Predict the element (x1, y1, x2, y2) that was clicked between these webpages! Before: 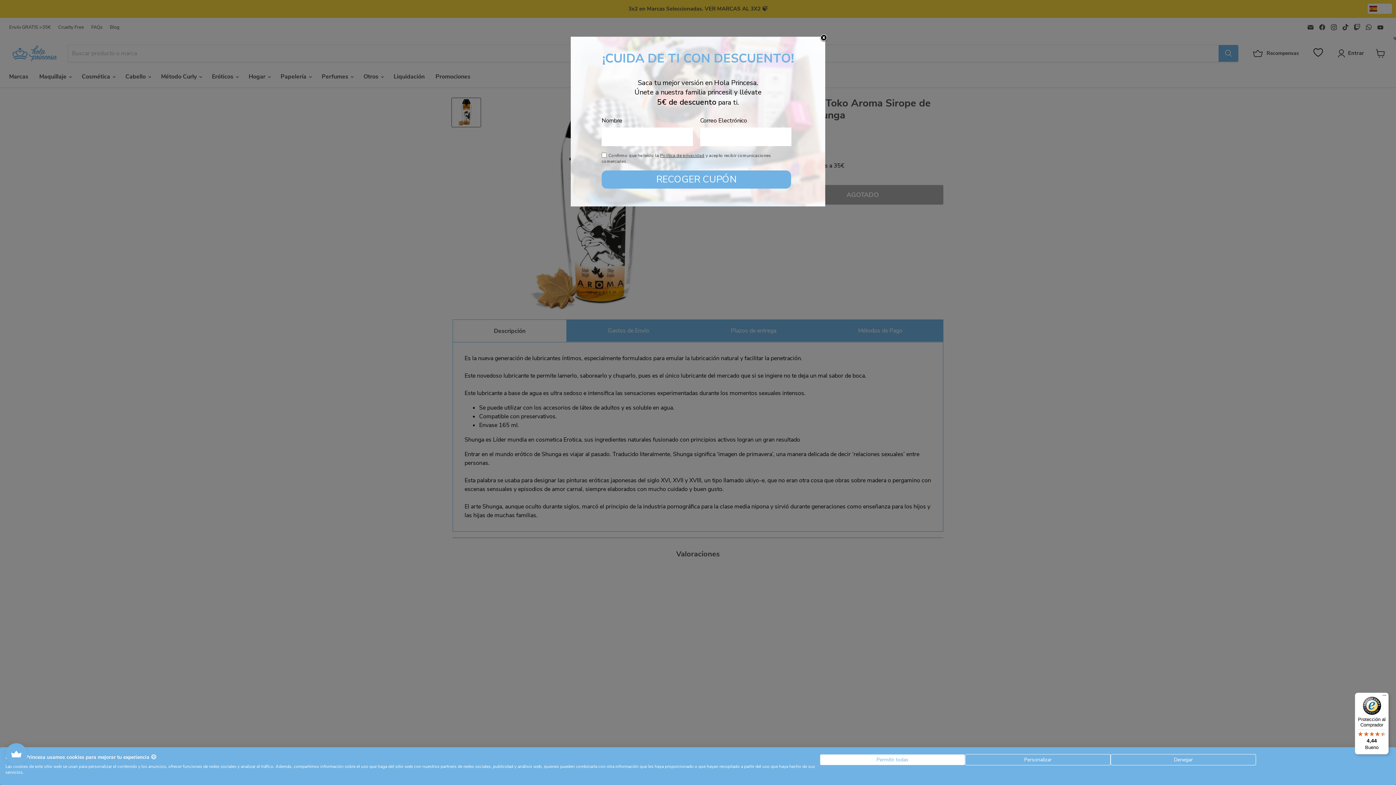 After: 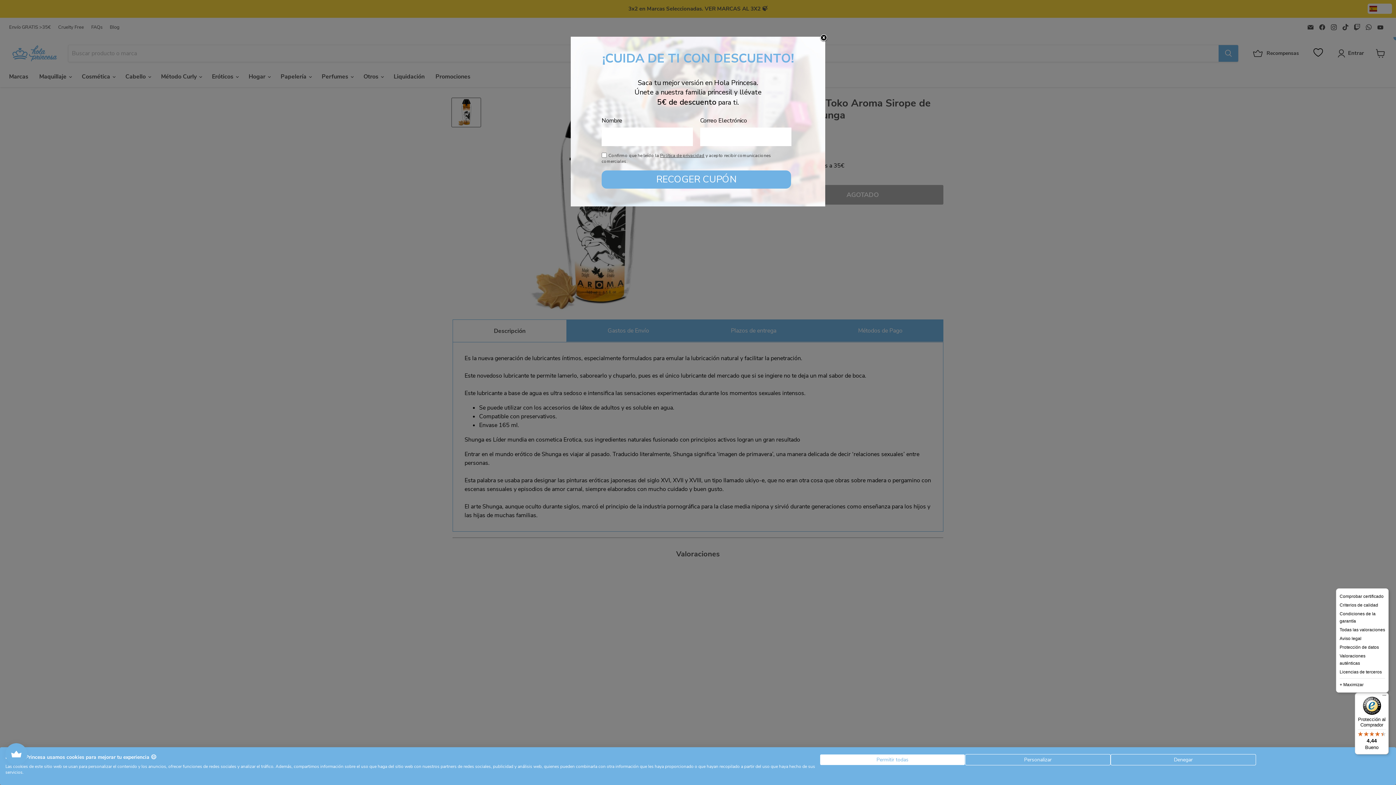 Action: bbox: (1380, 693, 1389, 701) label: Menú